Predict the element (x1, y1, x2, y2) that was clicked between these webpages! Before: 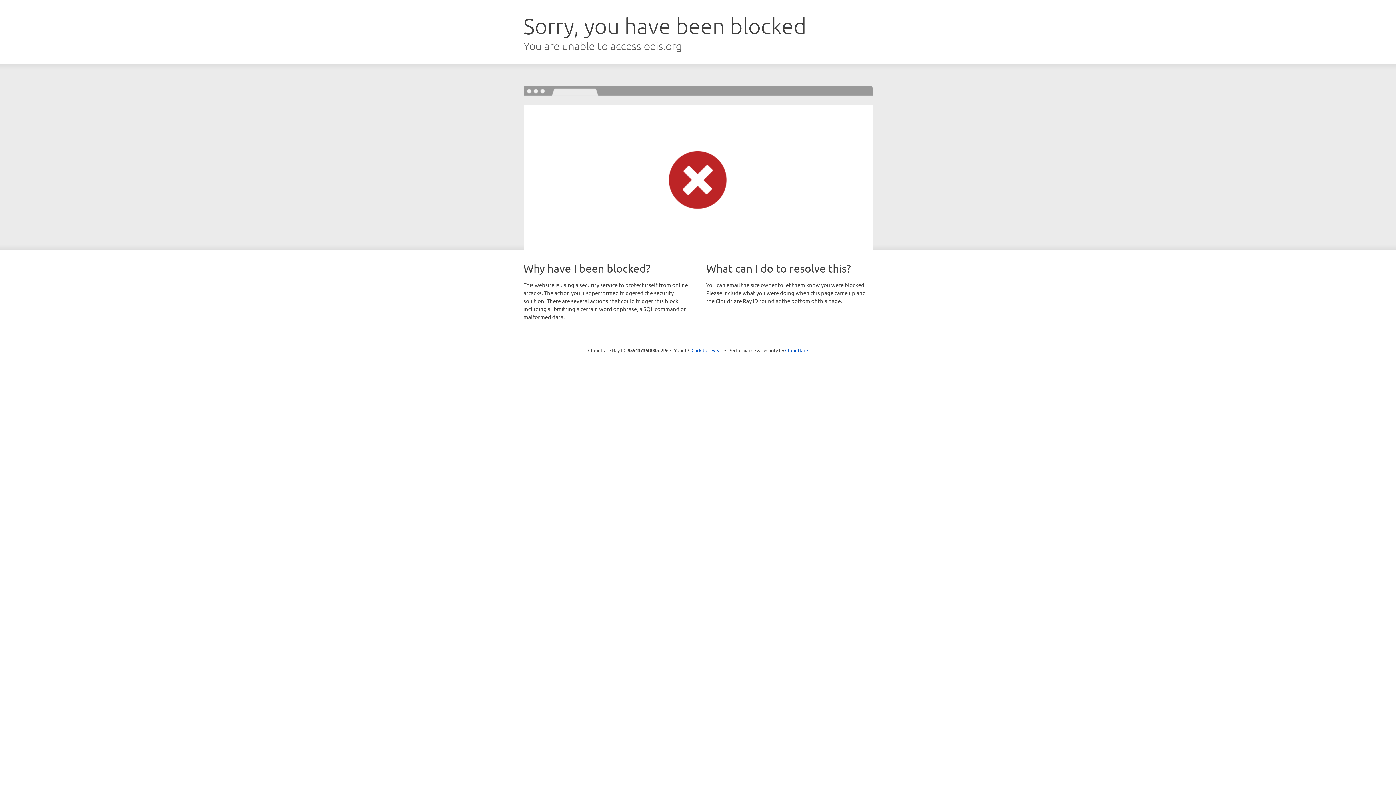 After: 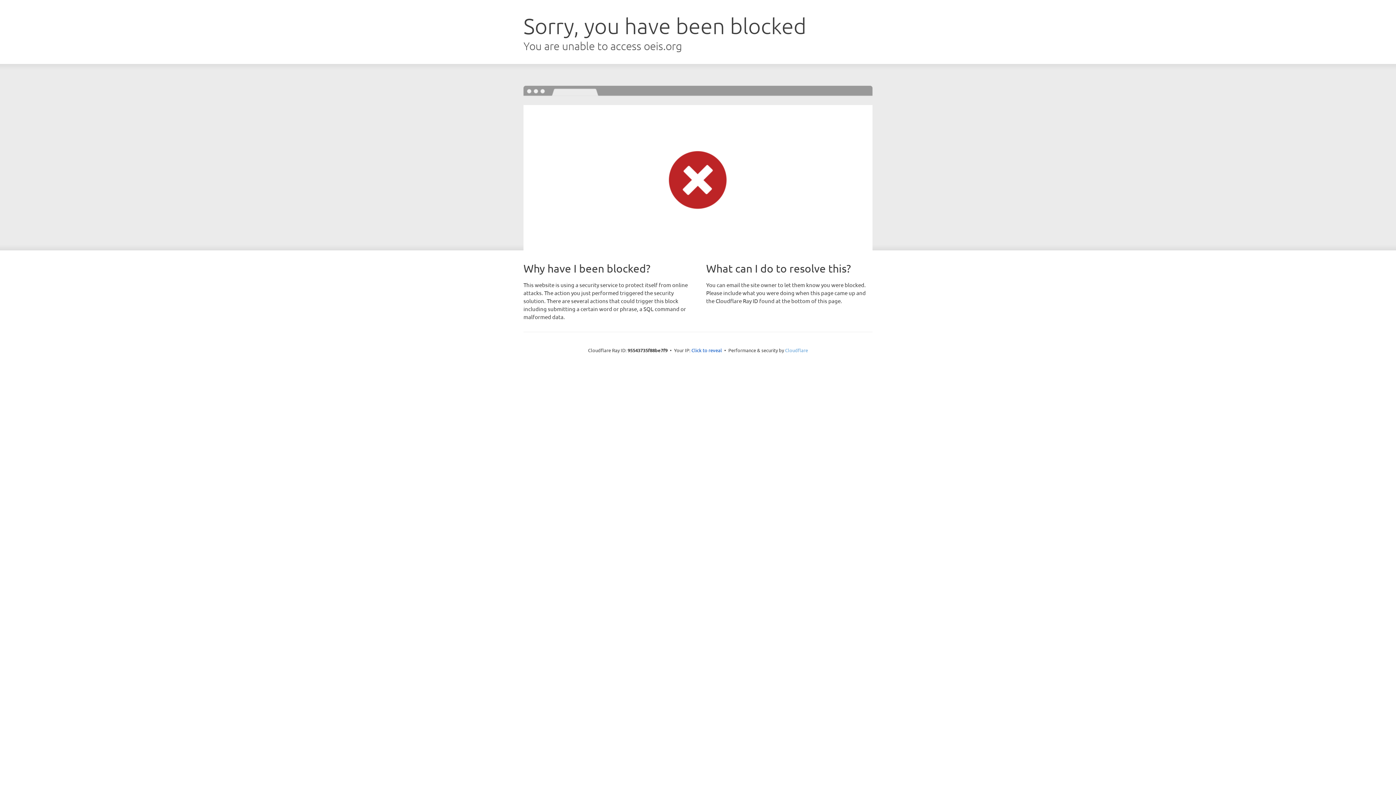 Action: label: Cloudflare bbox: (785, 347, 808, 353)